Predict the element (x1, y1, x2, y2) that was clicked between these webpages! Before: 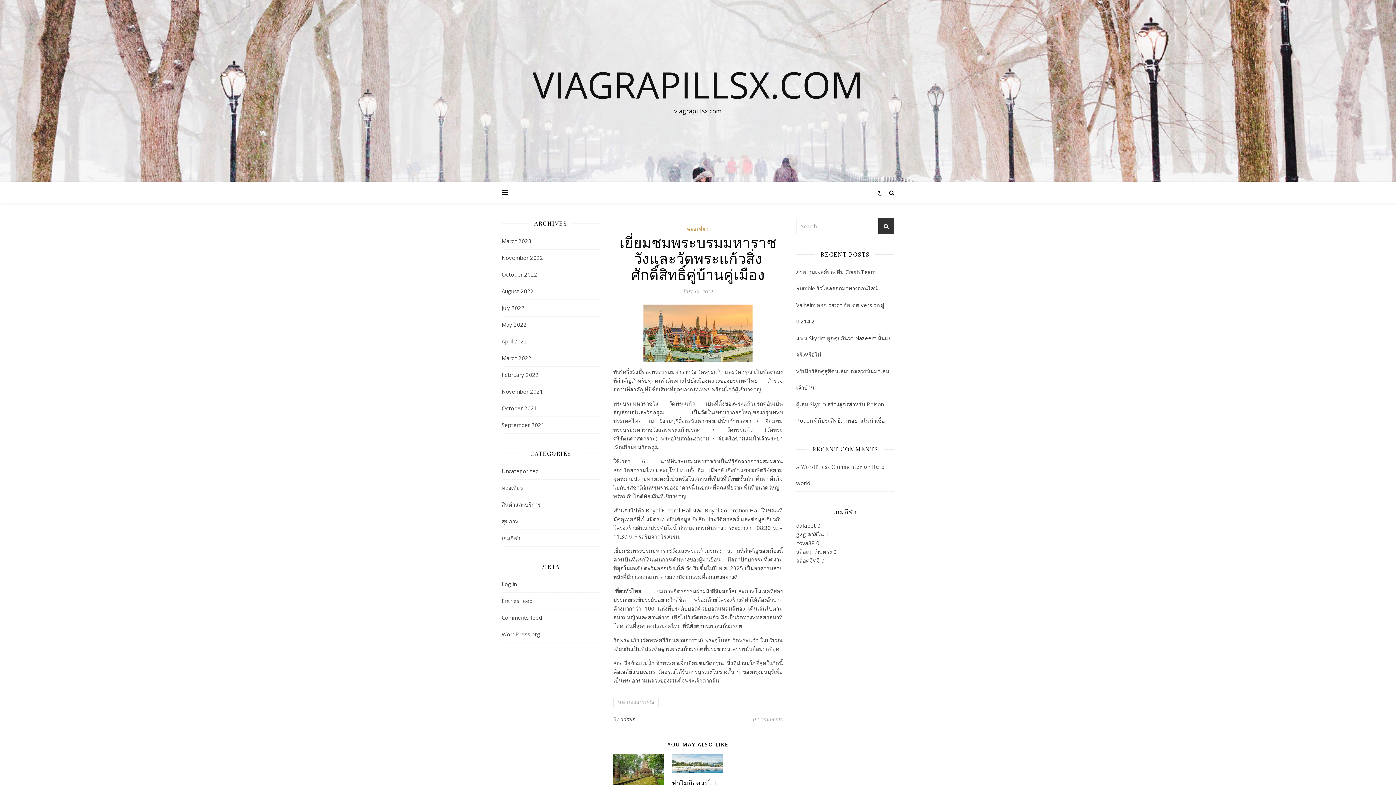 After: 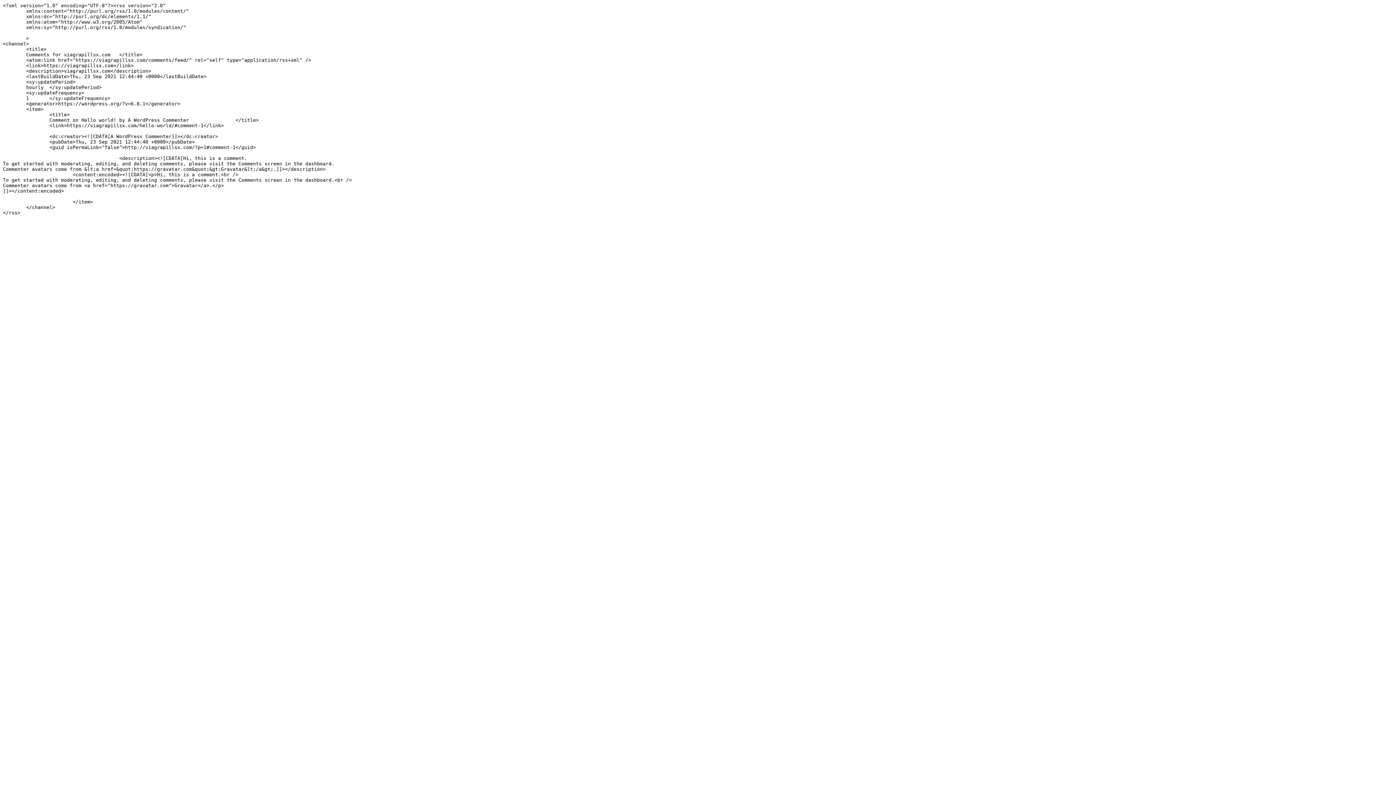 Action: bbox: (501, 614, 542, 621) label: Comments feed